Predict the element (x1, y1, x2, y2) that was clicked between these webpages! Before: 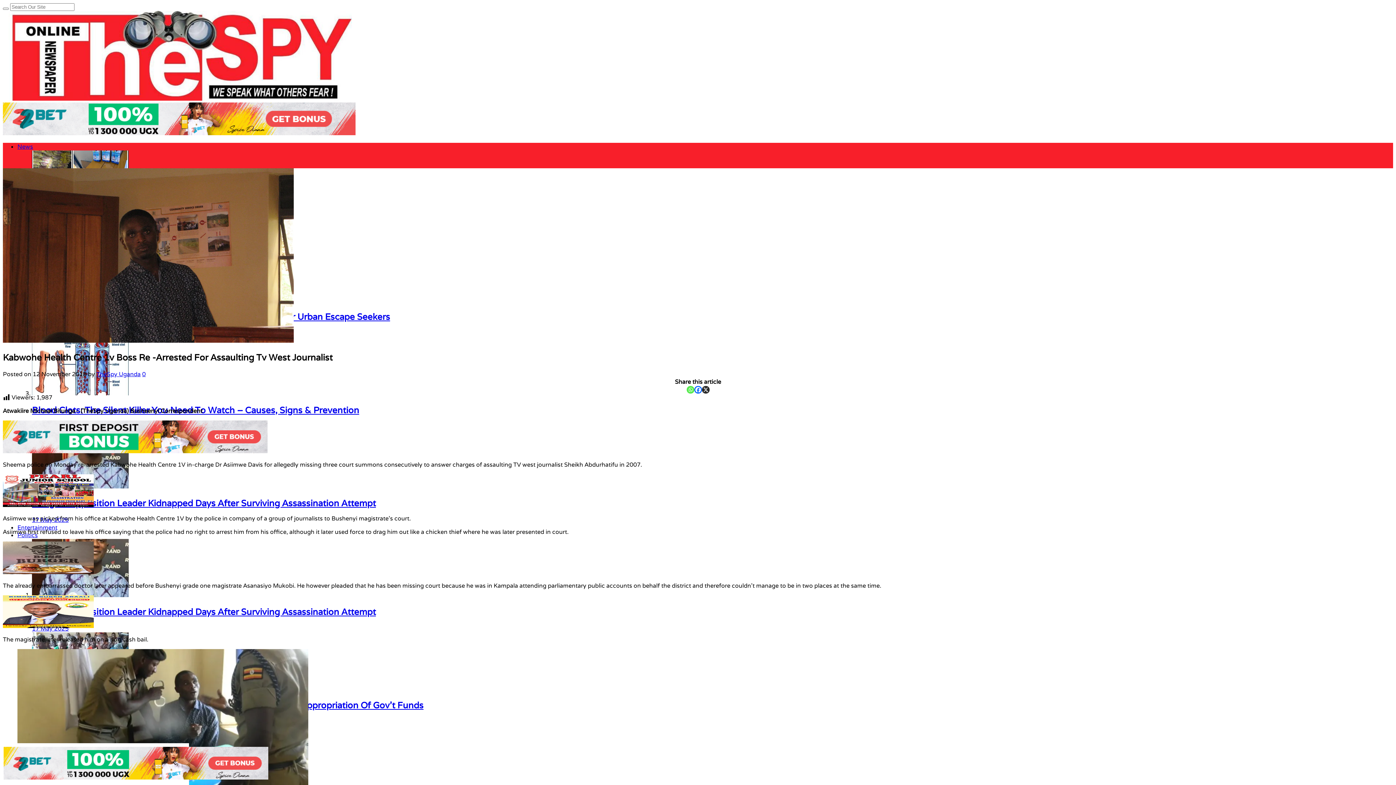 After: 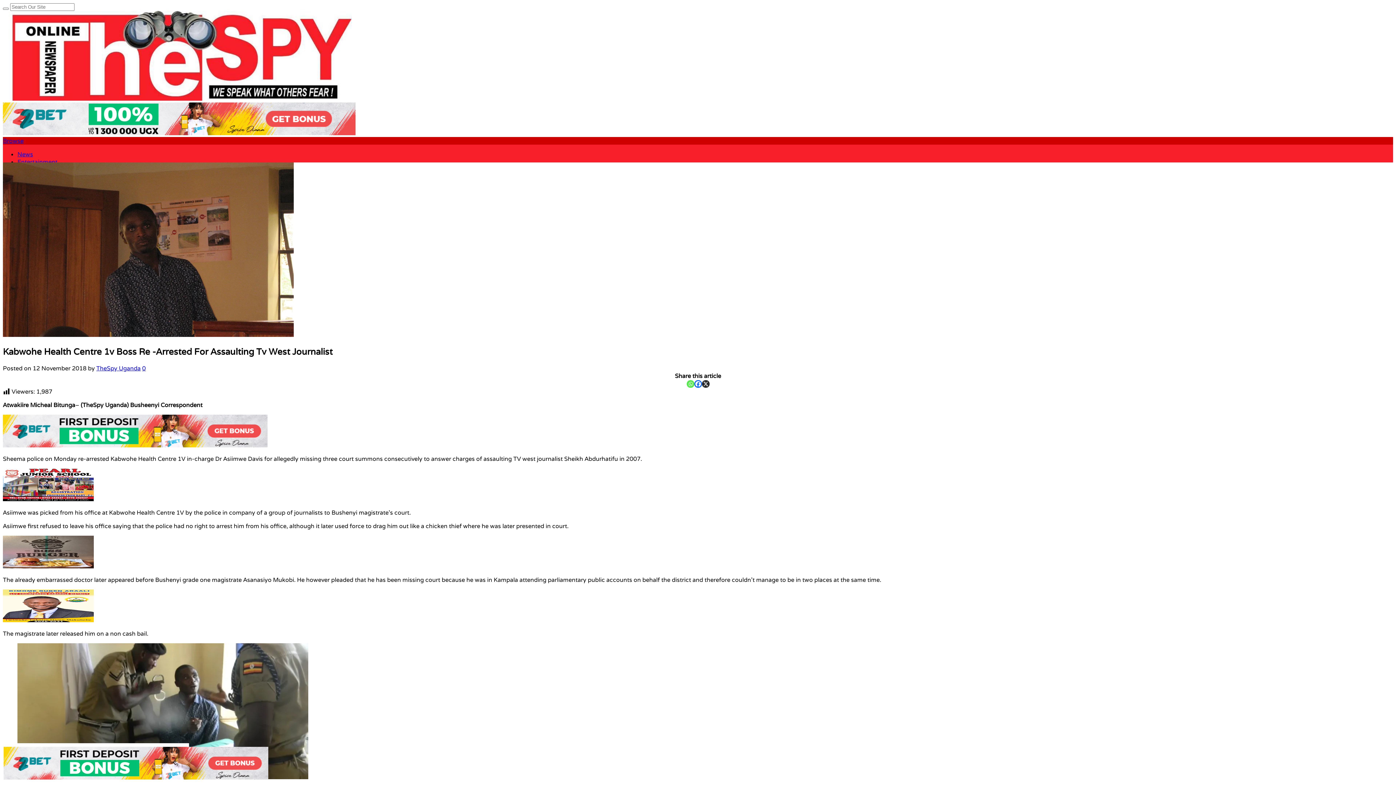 Action: bbox: (694, 386, 702, 393) label: Facebook